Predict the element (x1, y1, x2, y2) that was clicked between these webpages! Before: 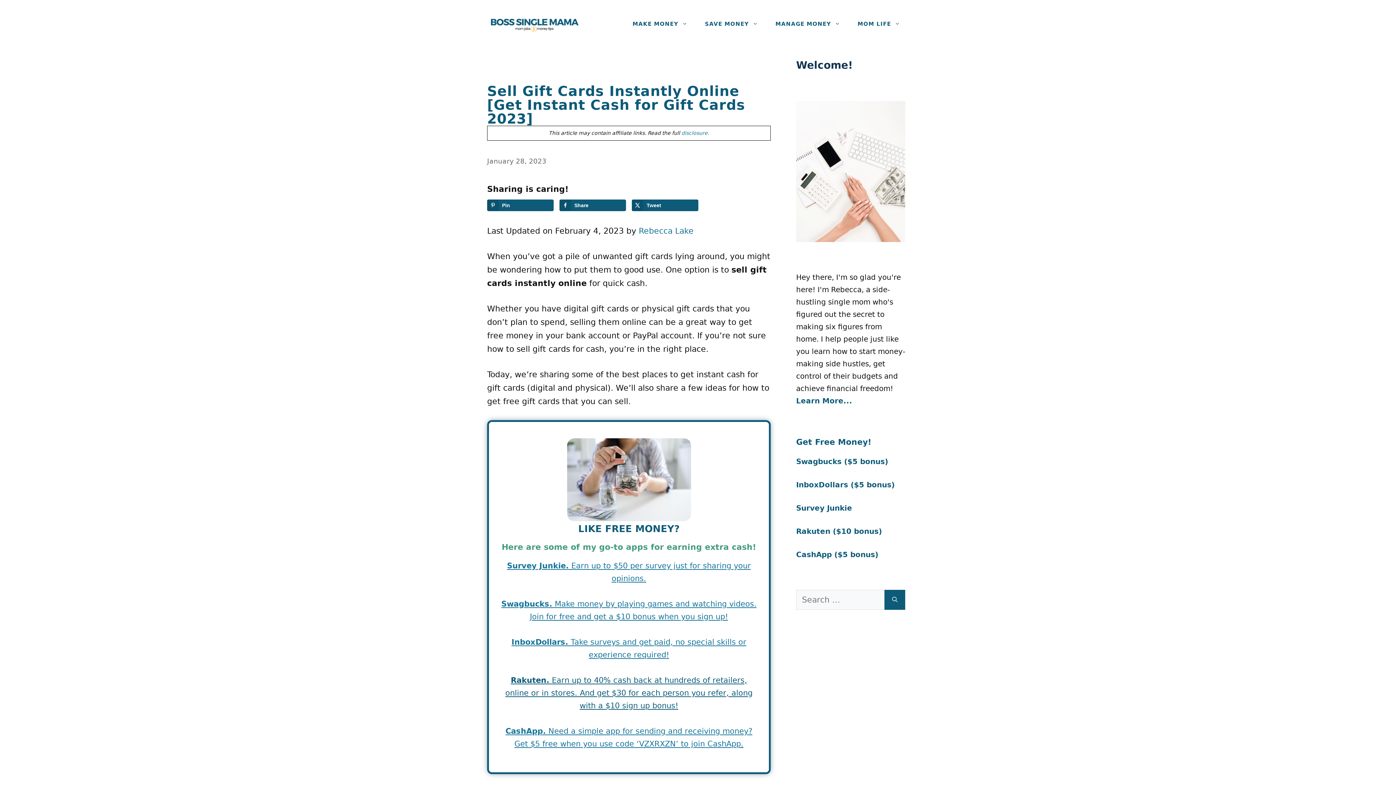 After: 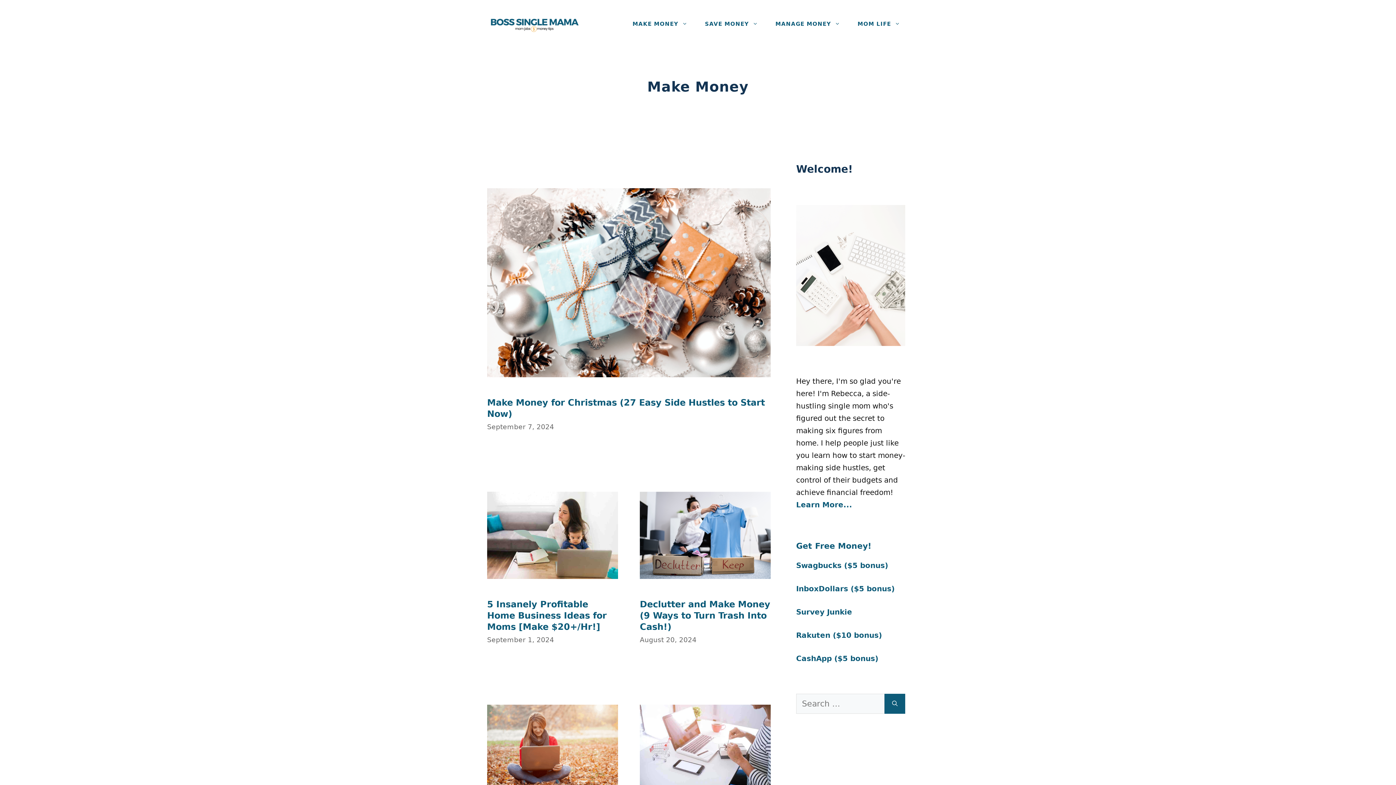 Action: bbox: (624, 20, 696, 27) label: MAKE MONEY